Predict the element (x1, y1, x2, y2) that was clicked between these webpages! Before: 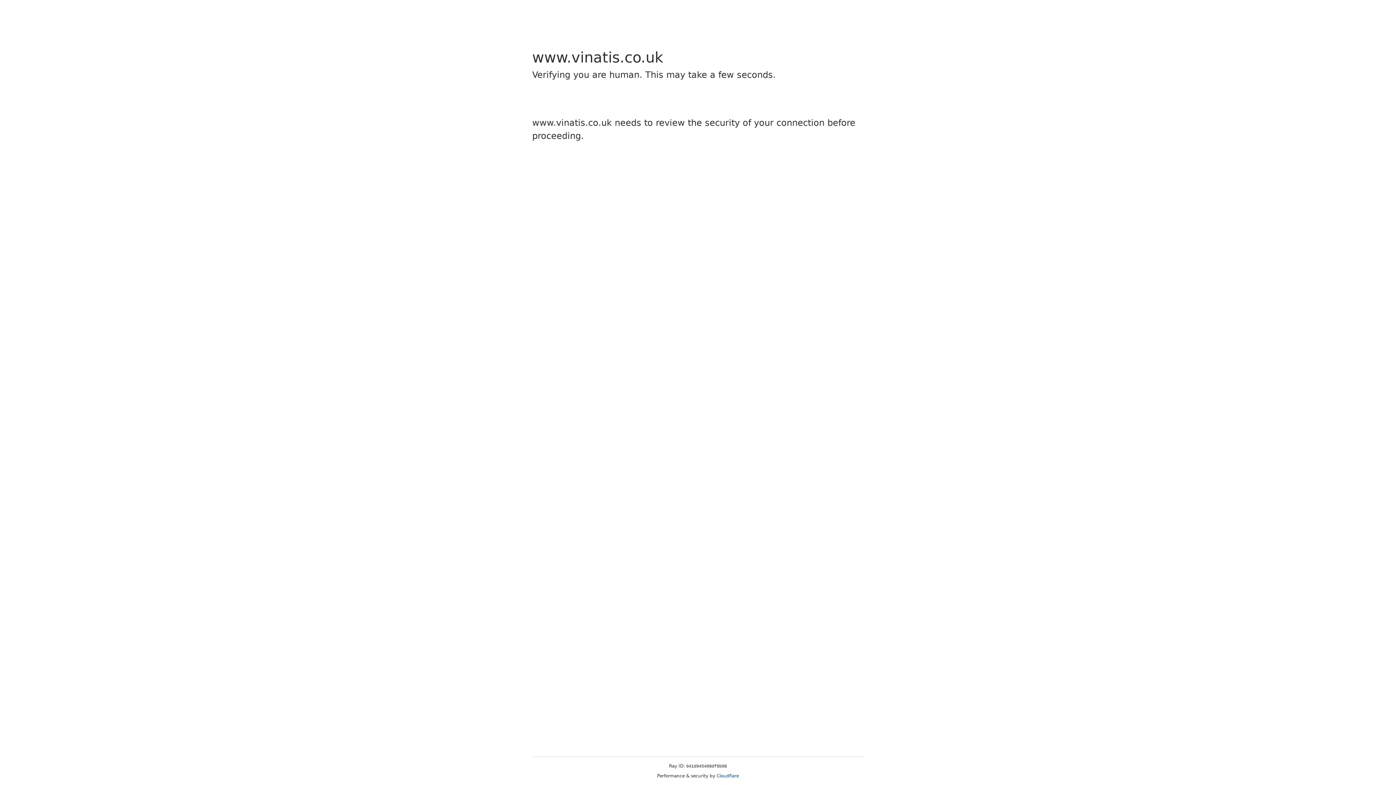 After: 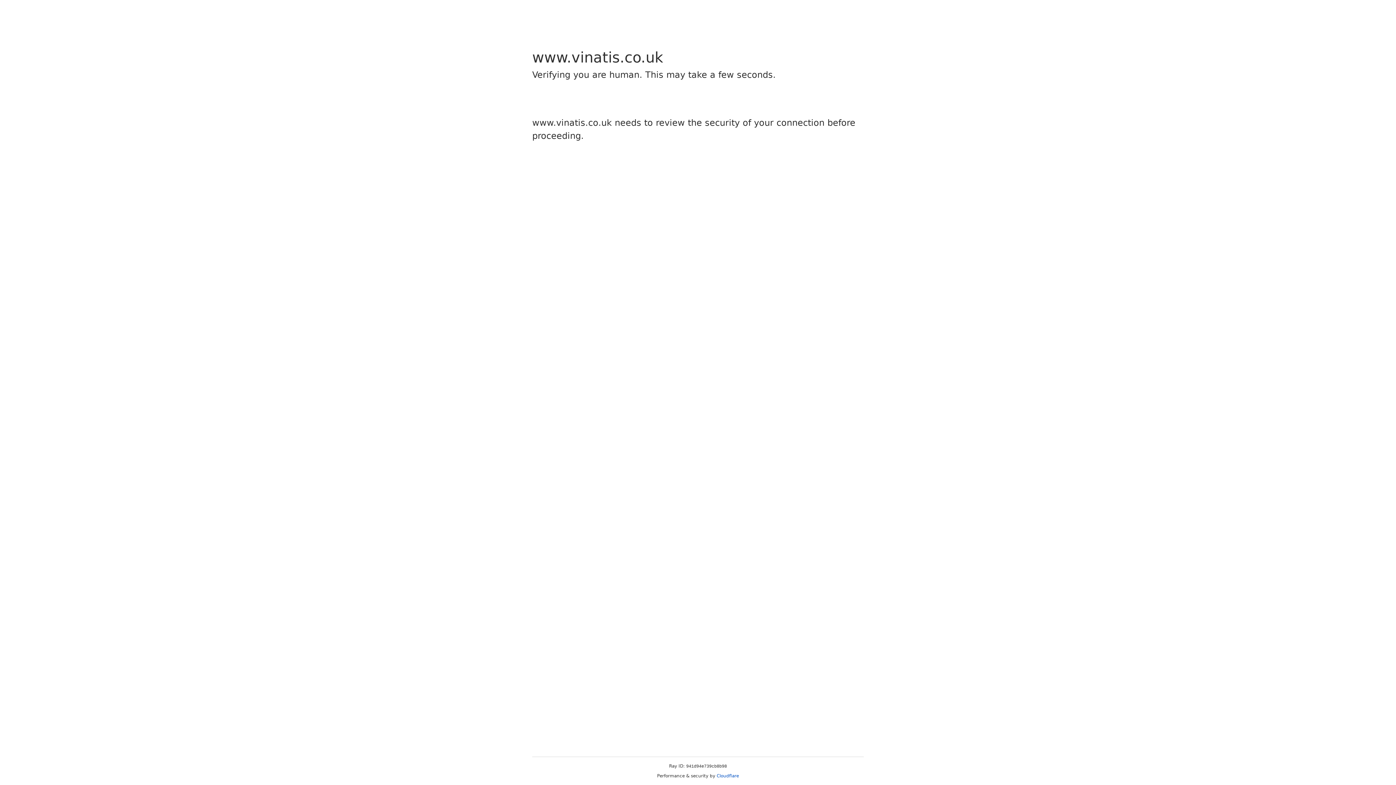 Action: label: Cloudflare bbox: (716, 773, 739, 778)